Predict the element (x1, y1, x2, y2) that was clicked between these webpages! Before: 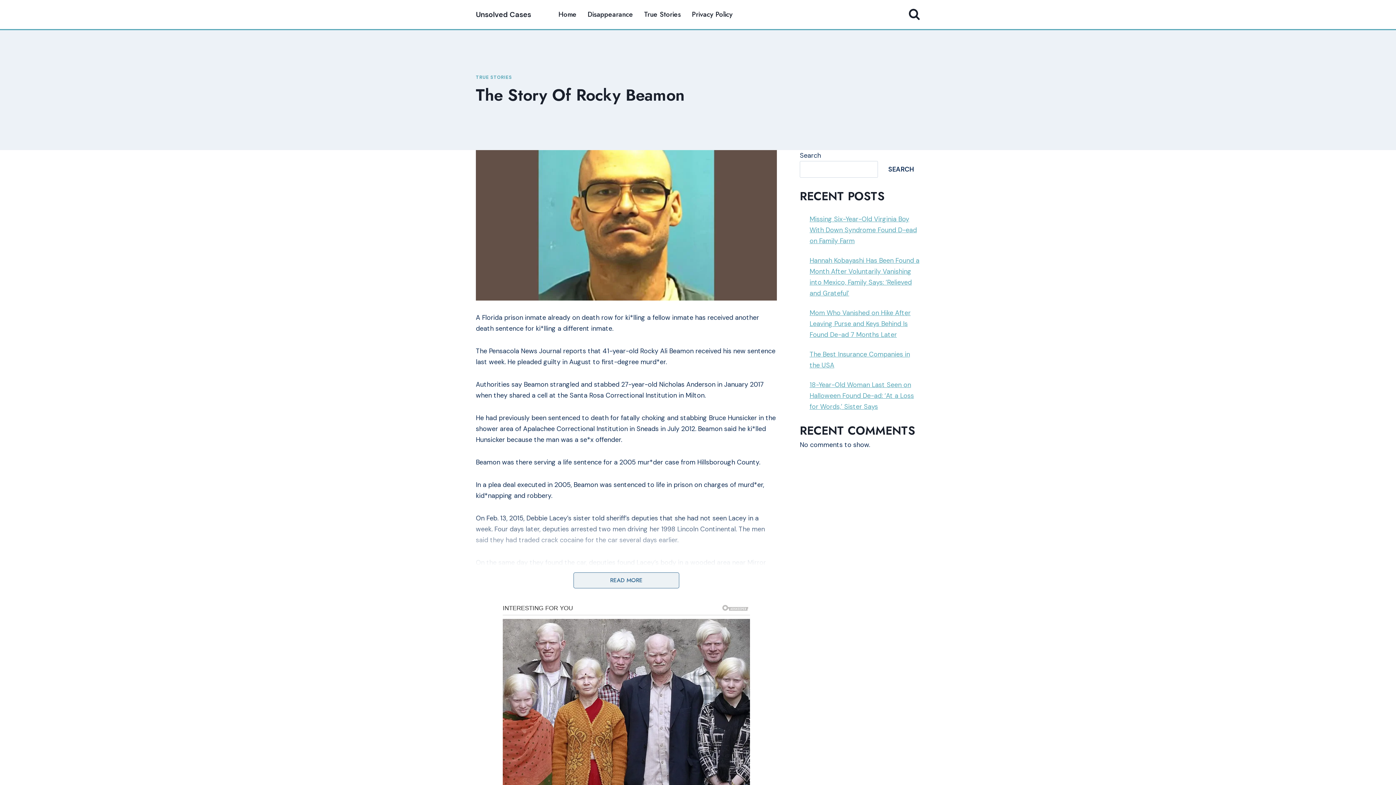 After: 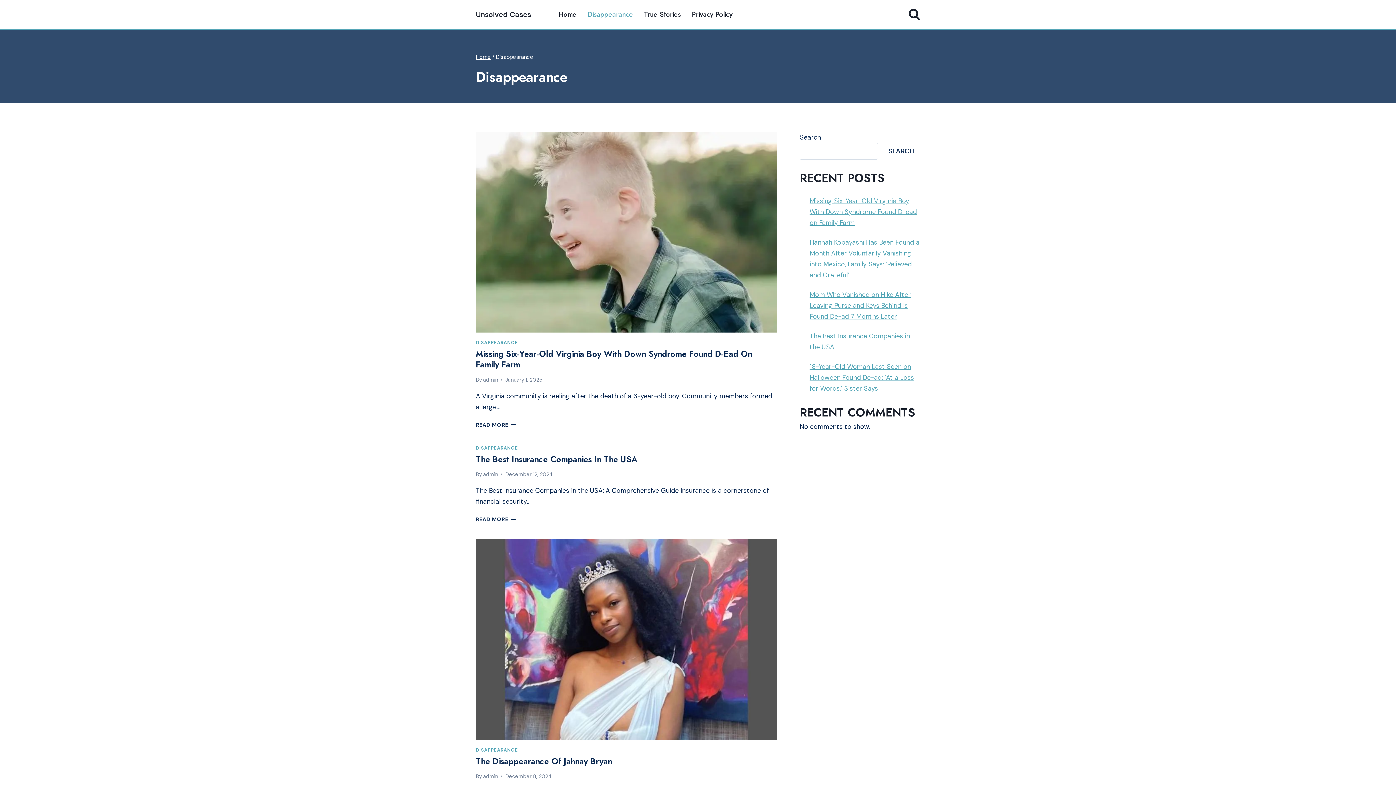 Action: bbox: (582, 4, 638, 24) label: Disappearance